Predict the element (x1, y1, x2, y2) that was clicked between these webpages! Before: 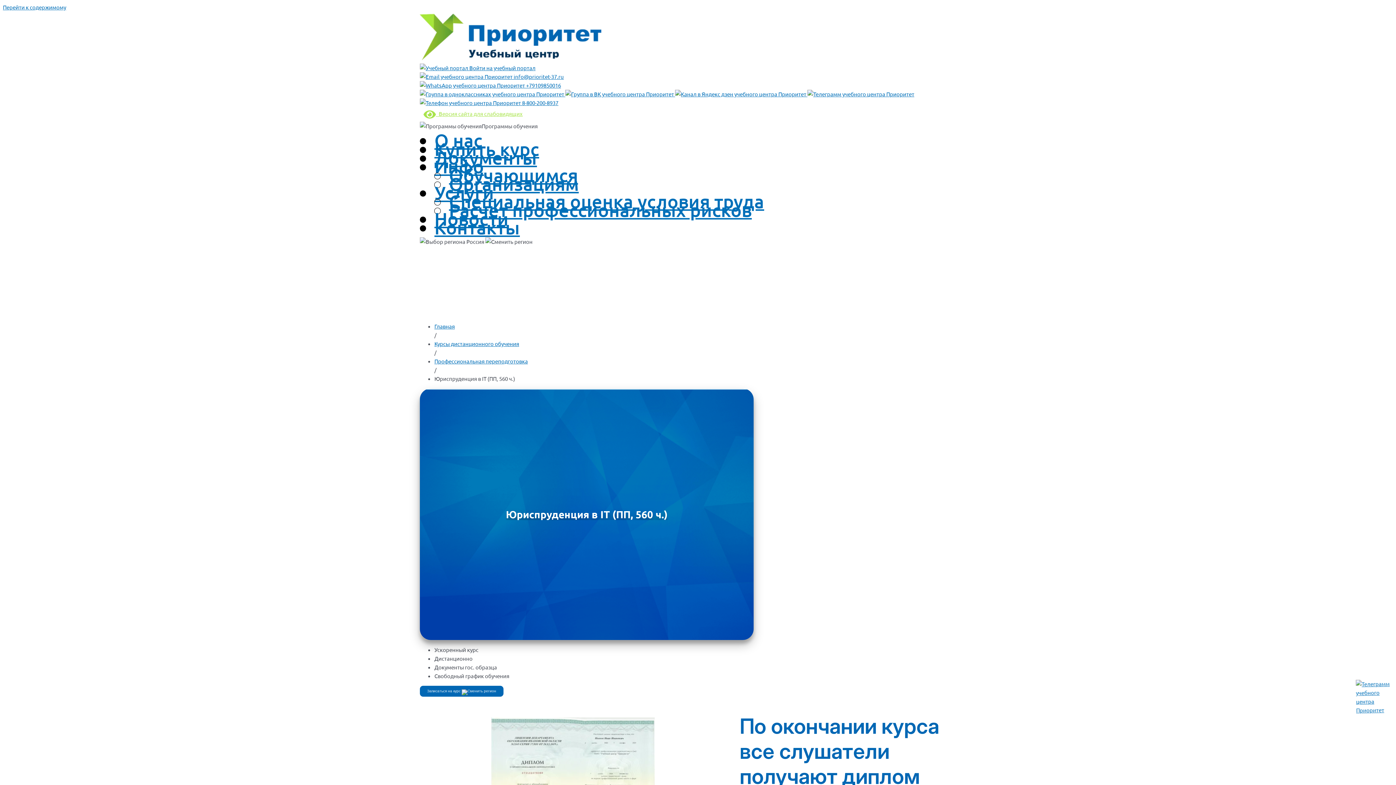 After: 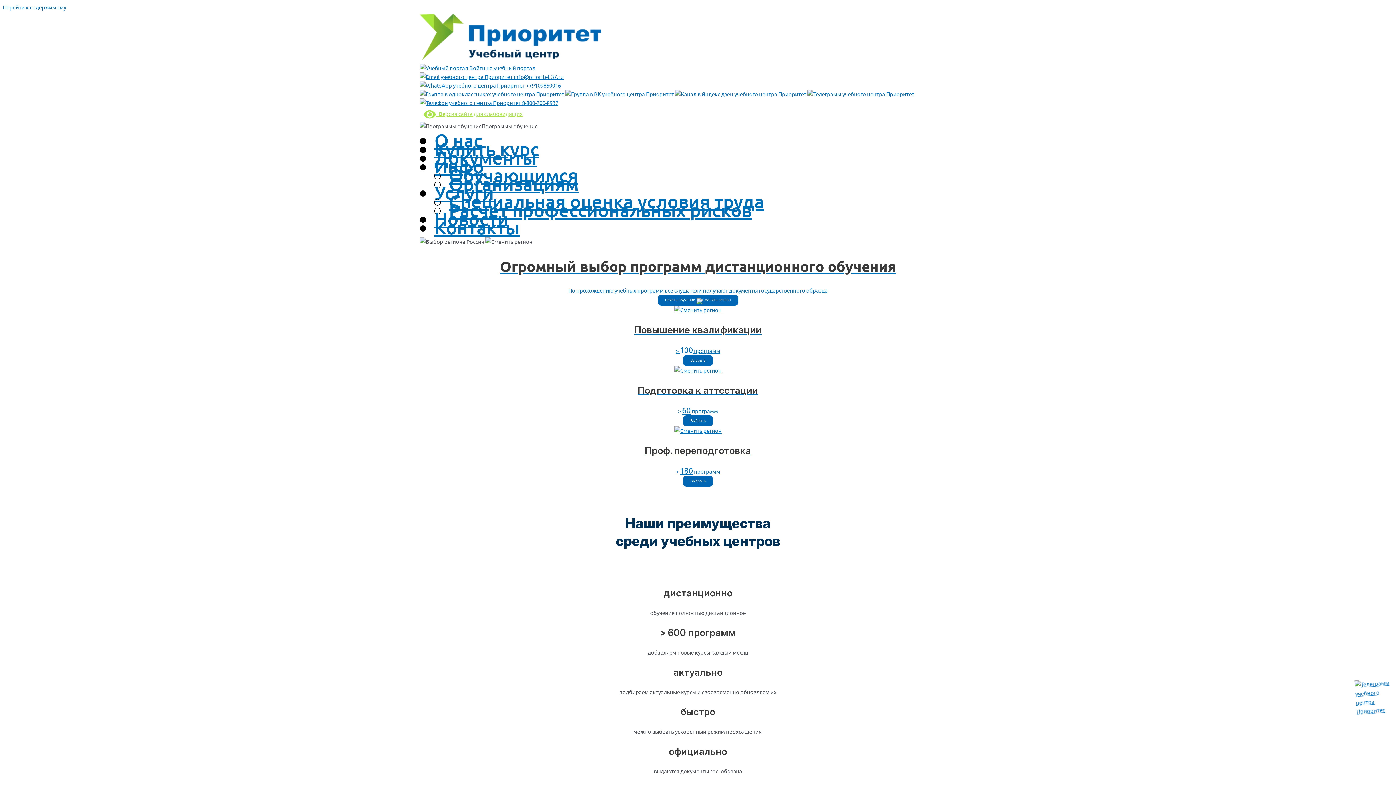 Action: bbox: (420, 55, 601, 62)